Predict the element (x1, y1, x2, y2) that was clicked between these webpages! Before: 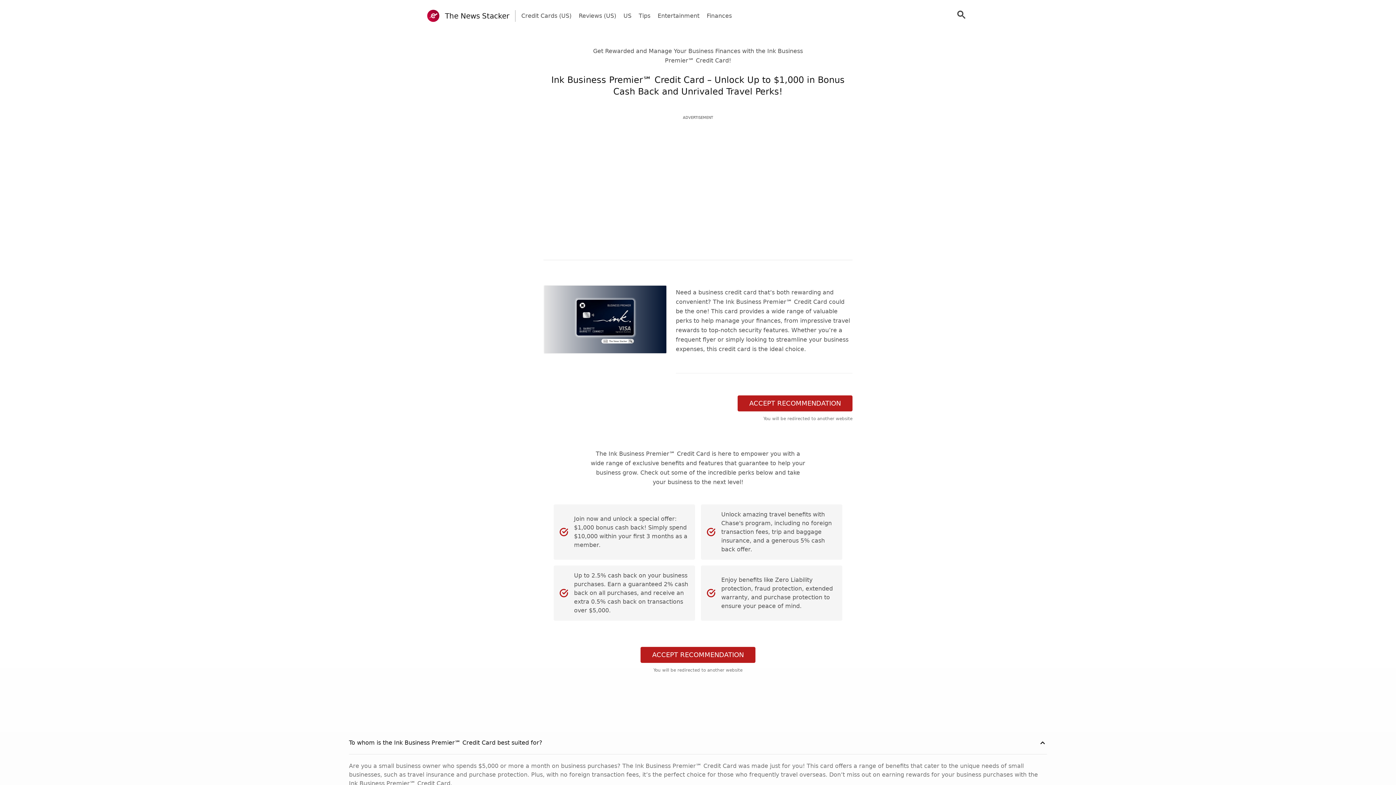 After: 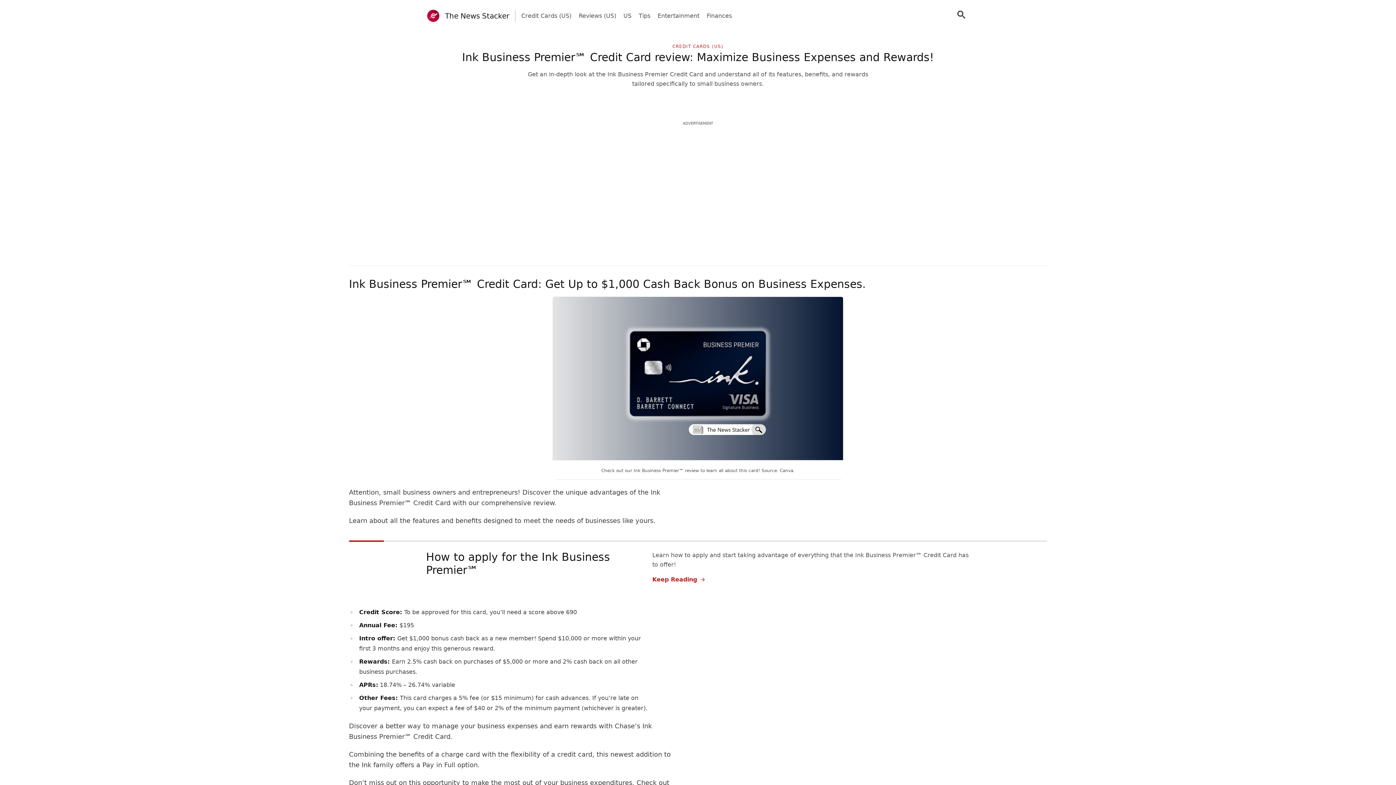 Action: label: ACCEPT RECOMMENDATION bbox: (737, 395, 852, 411)